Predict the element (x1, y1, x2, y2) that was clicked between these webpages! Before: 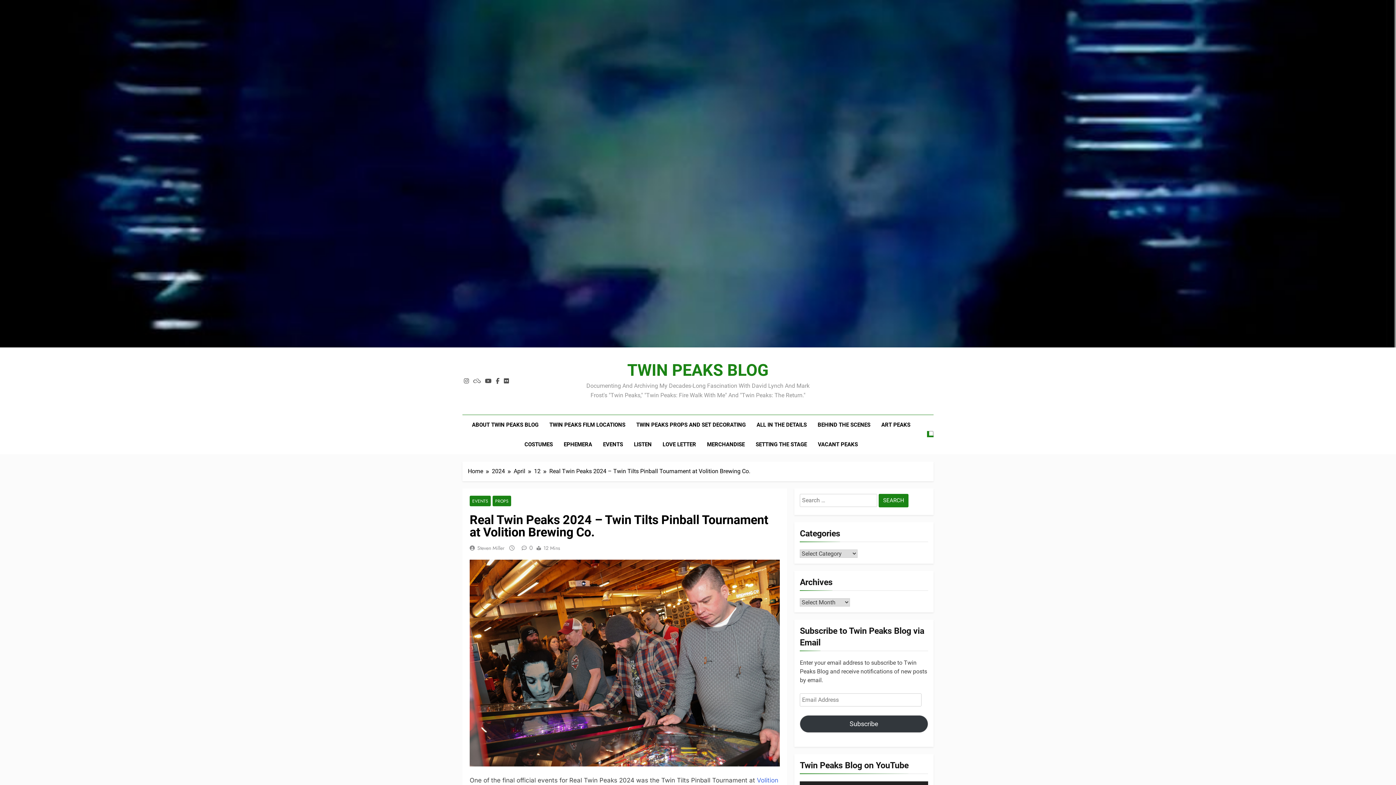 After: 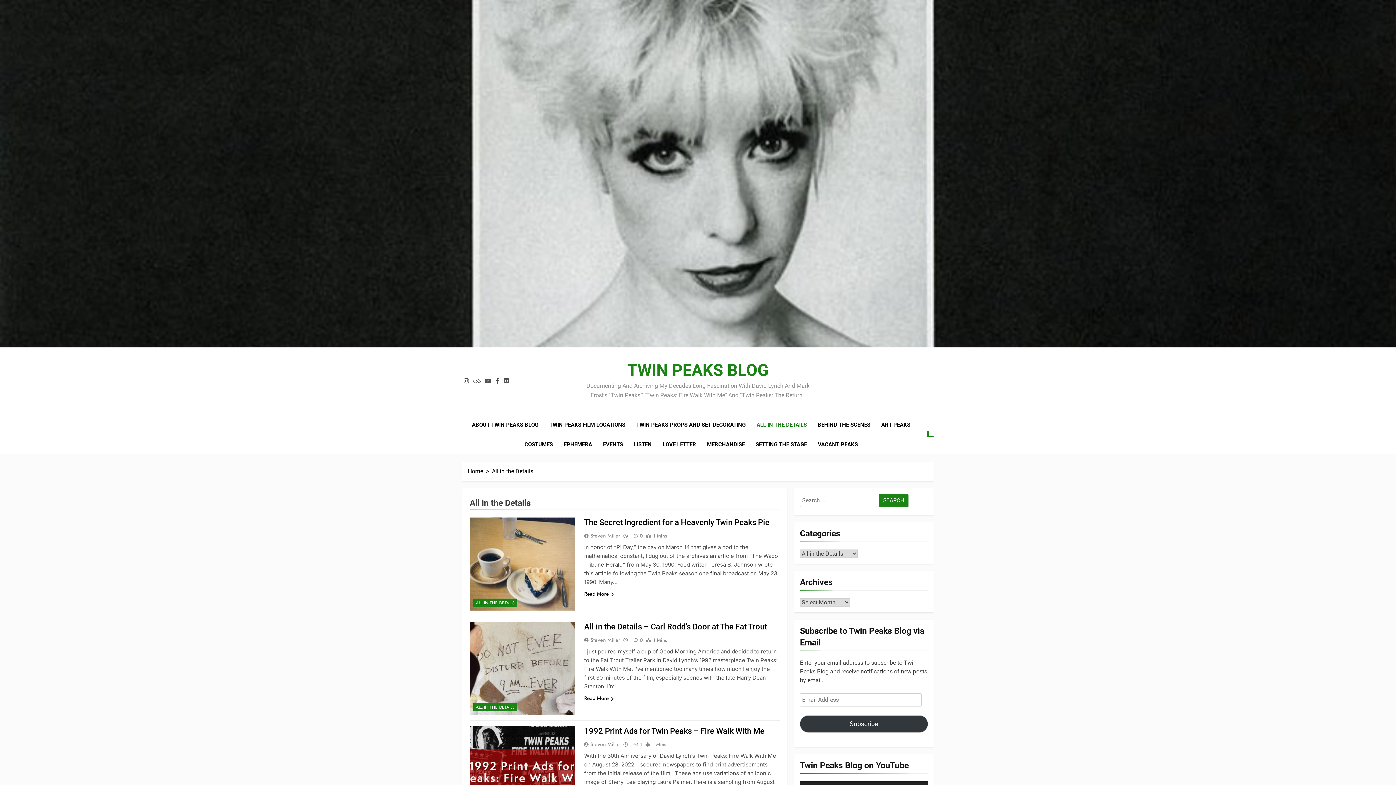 Action: bbox: (751, 415, 812, 434) label: ALL IN THE DETAILS